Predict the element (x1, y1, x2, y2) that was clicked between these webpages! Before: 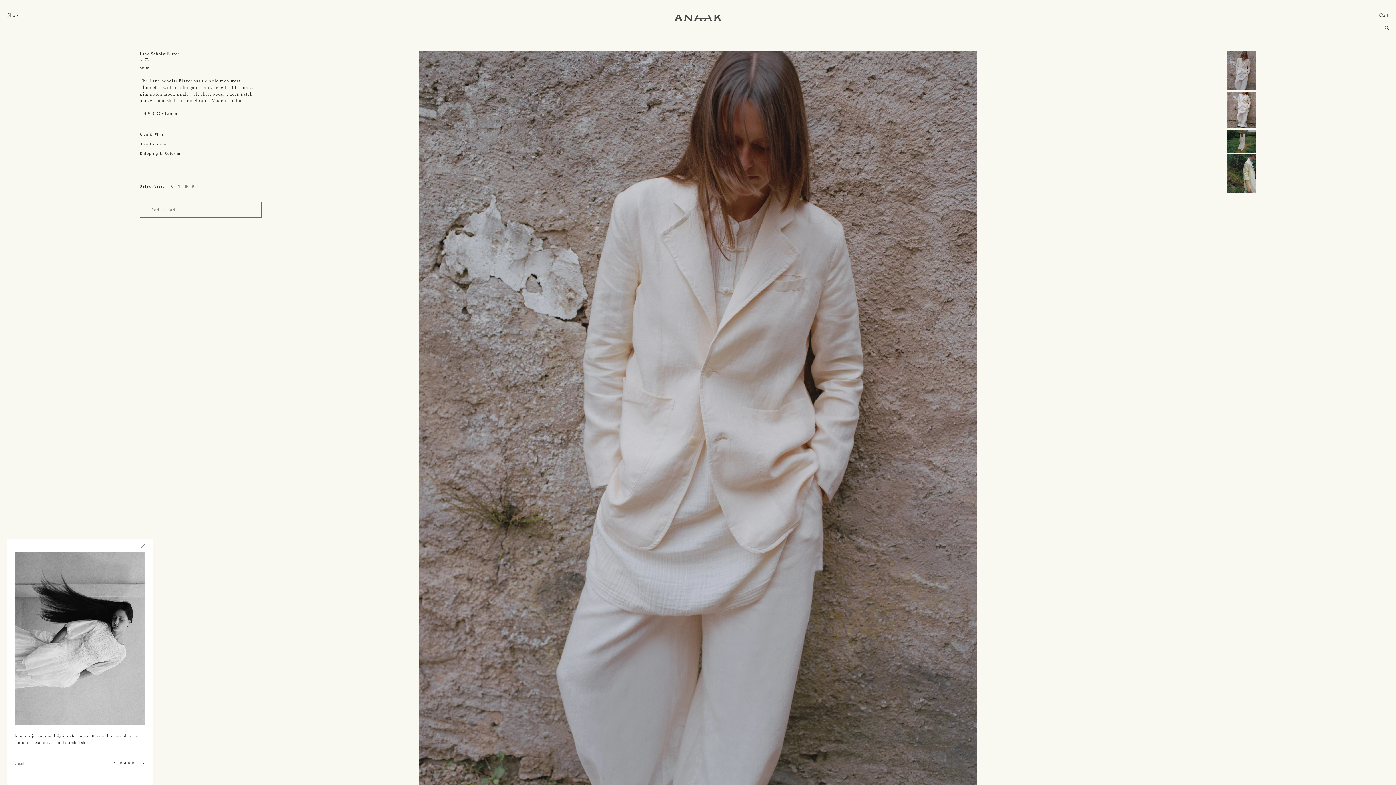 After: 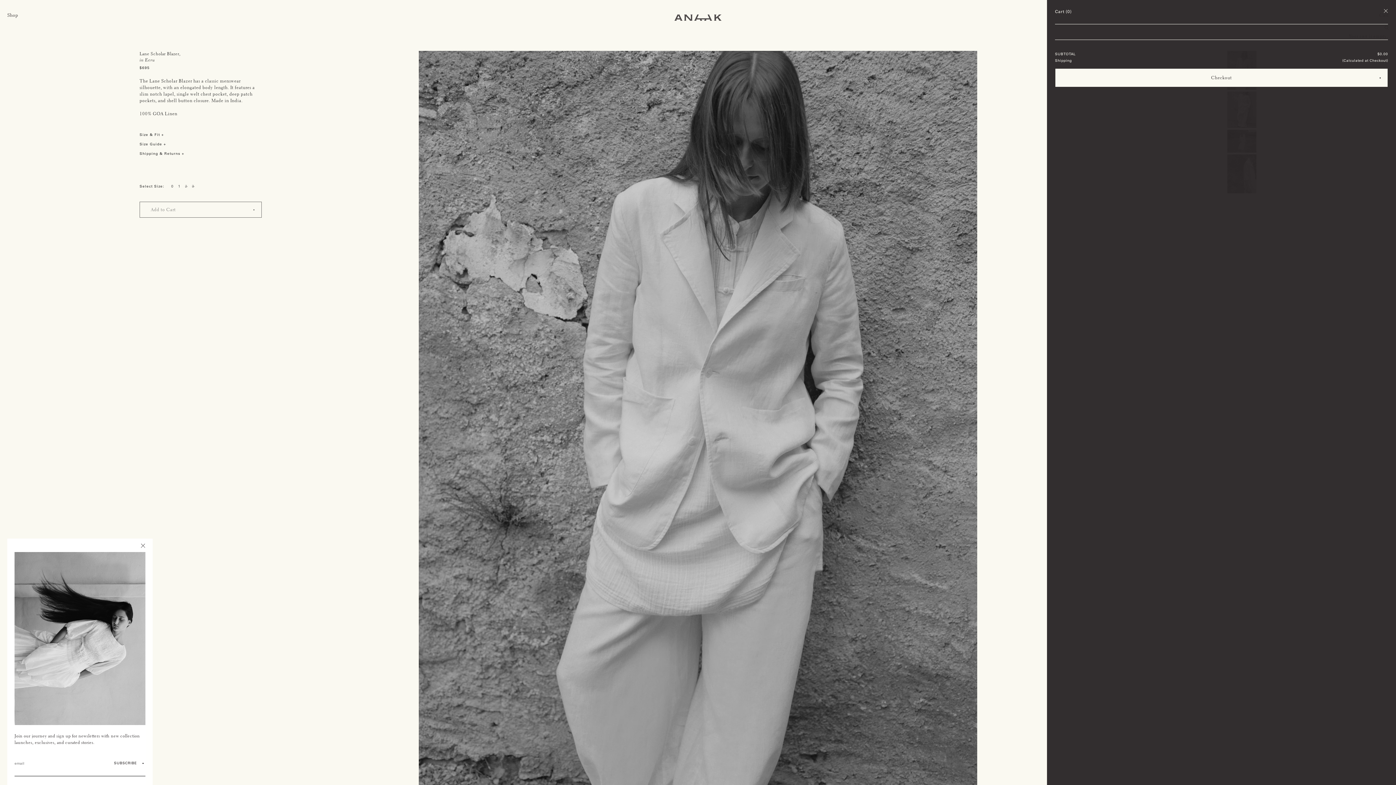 Action: label: Cart bbox: (1379, 11, 1389, 18)